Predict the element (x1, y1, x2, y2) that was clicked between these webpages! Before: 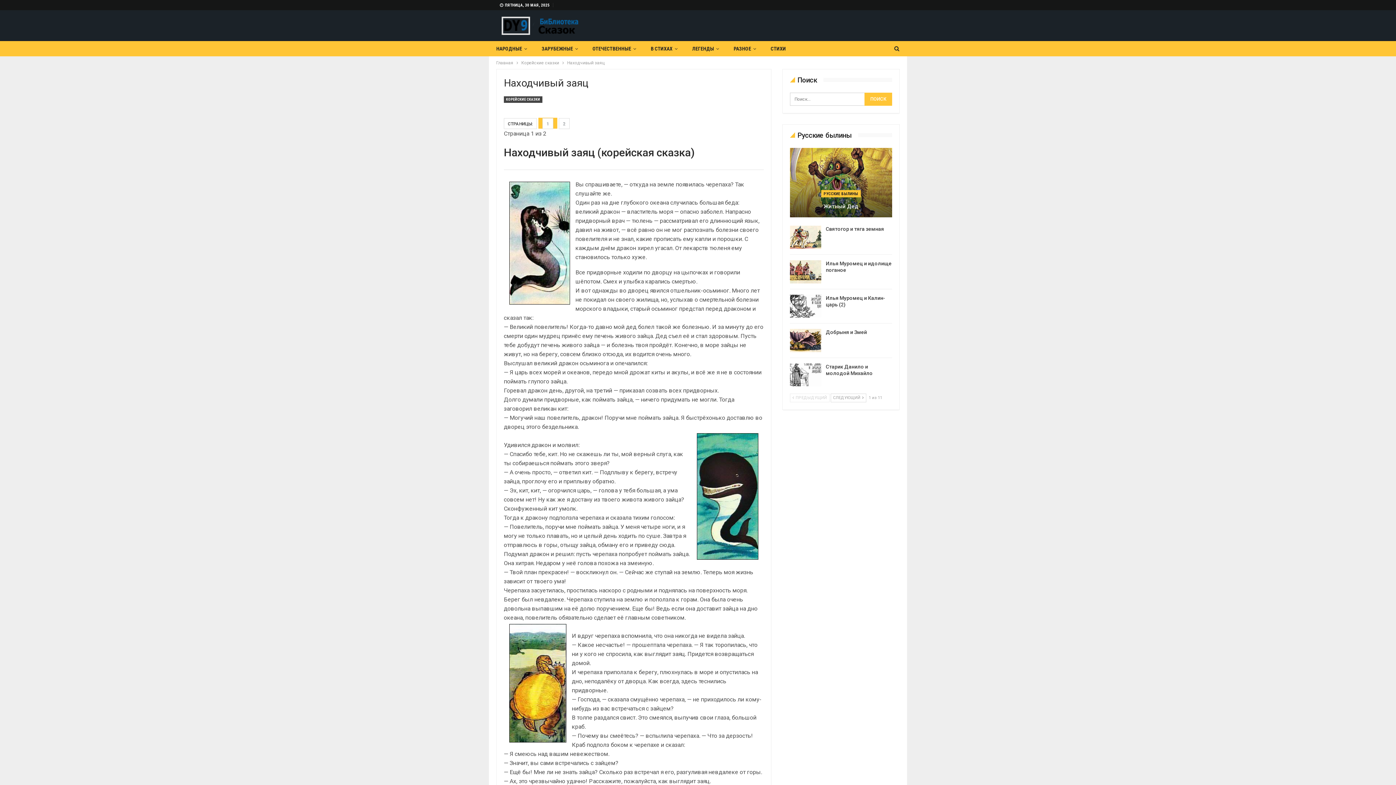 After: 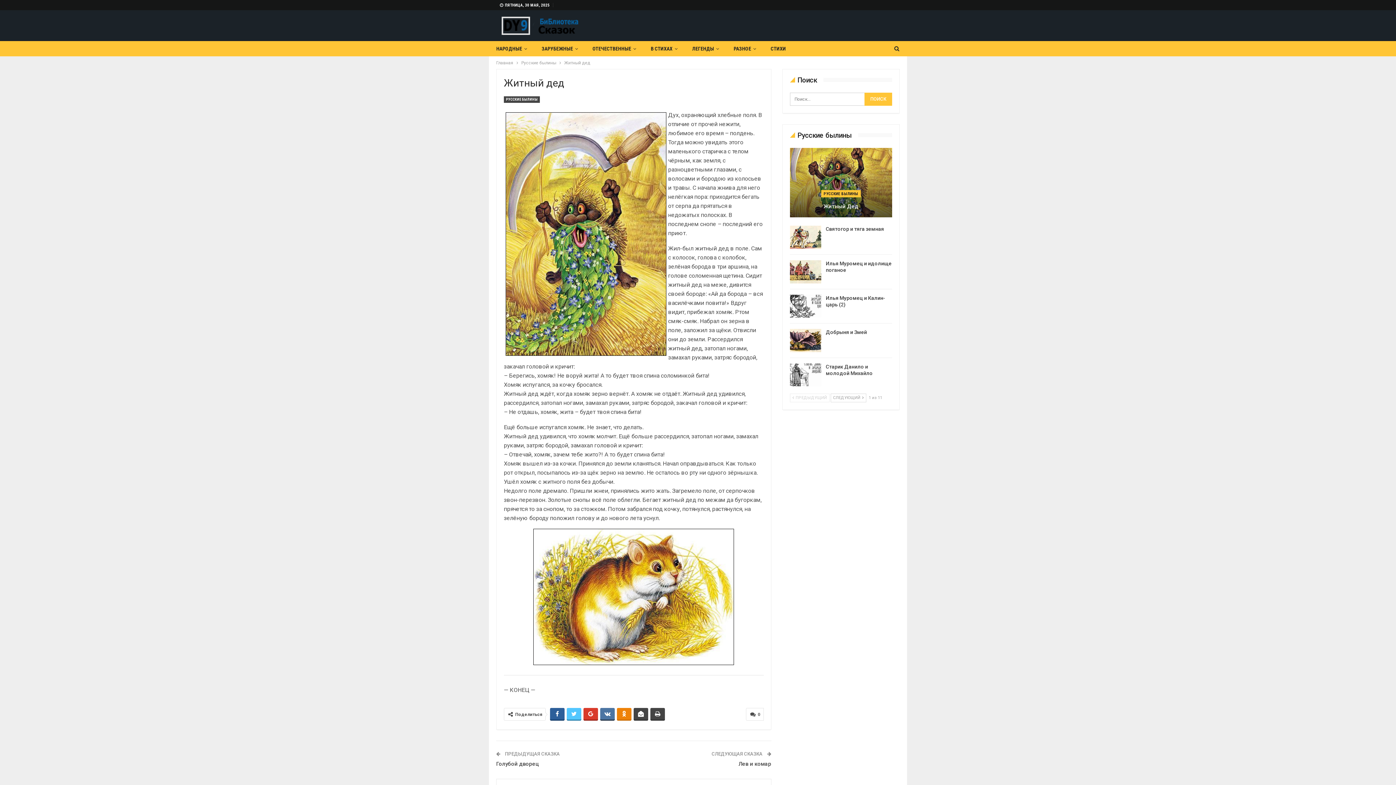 Action: bbox: (789, 147, 893, 217)